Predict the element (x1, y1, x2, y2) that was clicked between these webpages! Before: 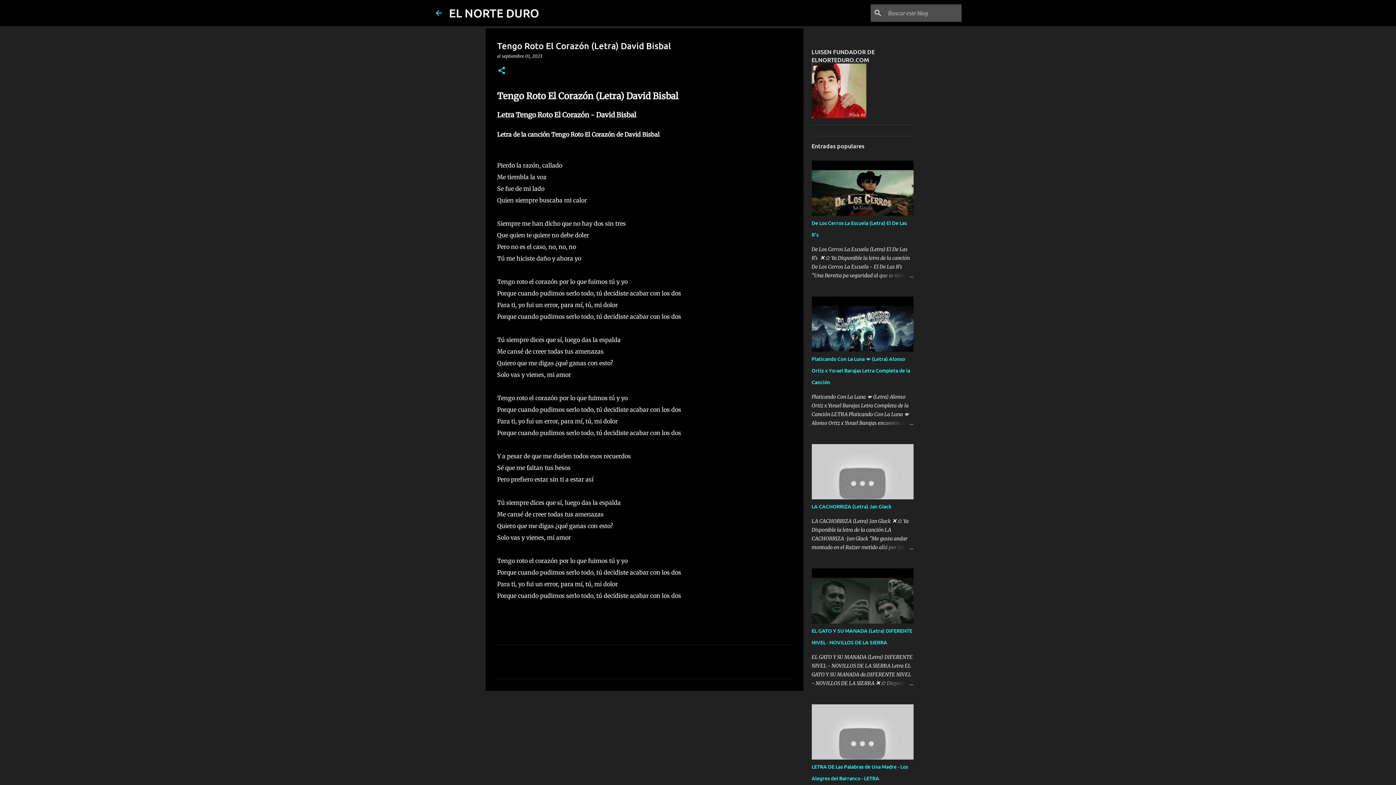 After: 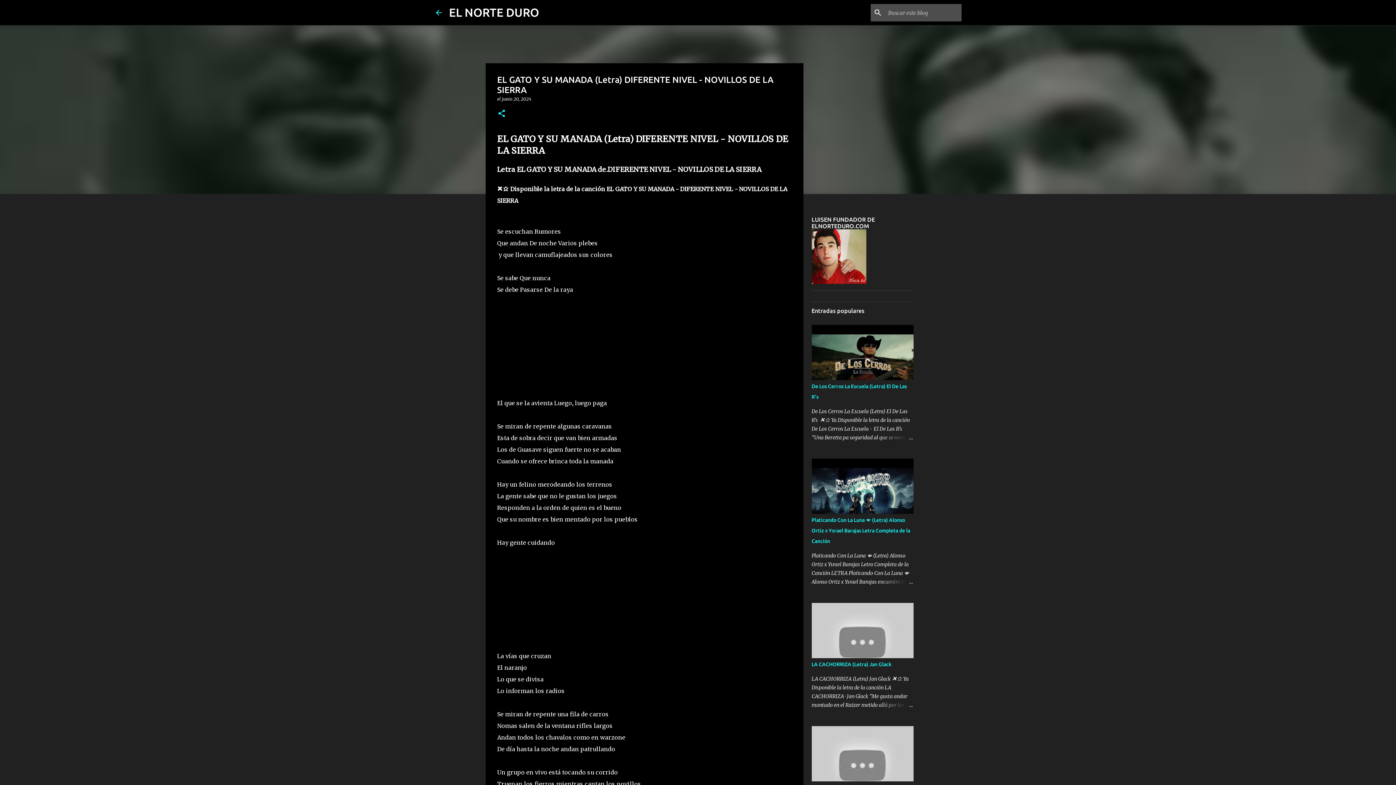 Action: bbox: (878, 679, 913, 688)